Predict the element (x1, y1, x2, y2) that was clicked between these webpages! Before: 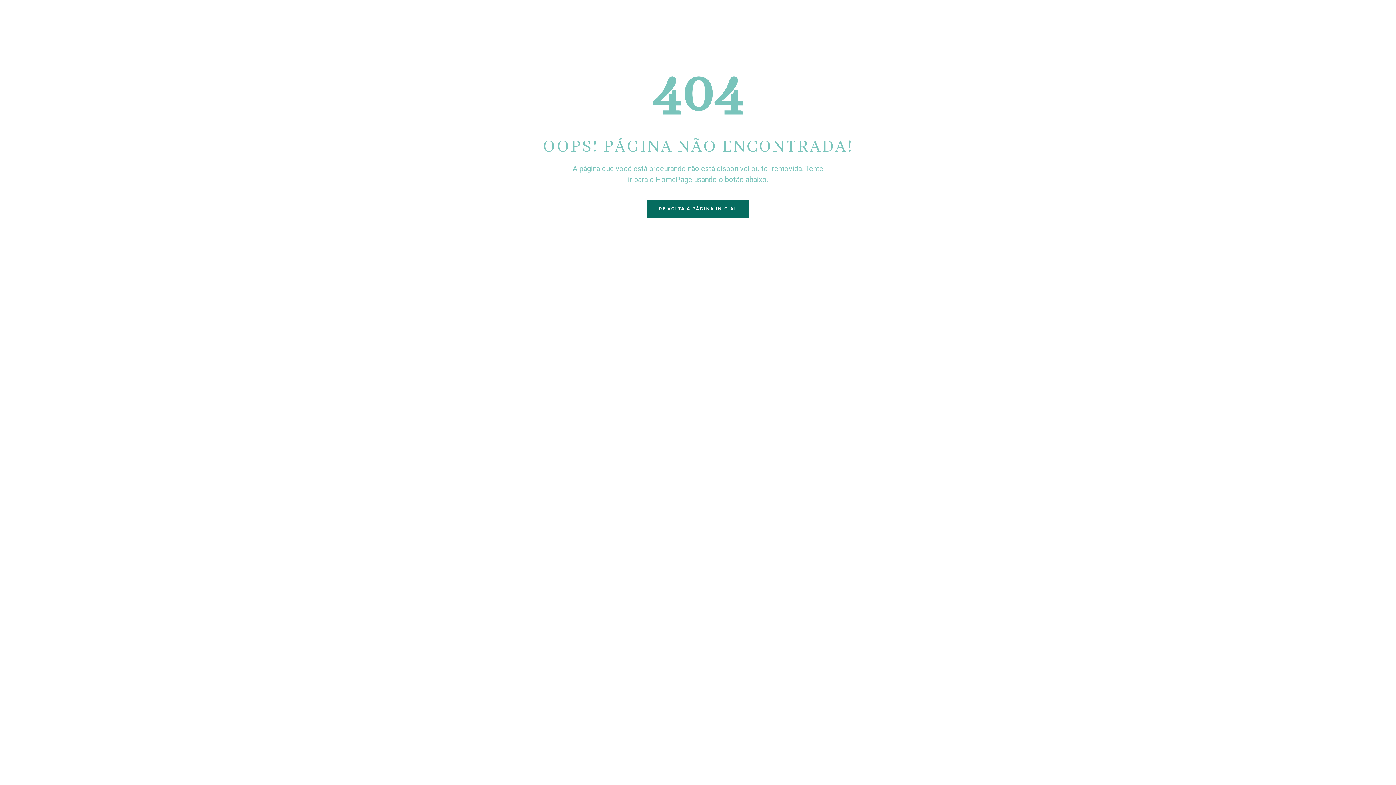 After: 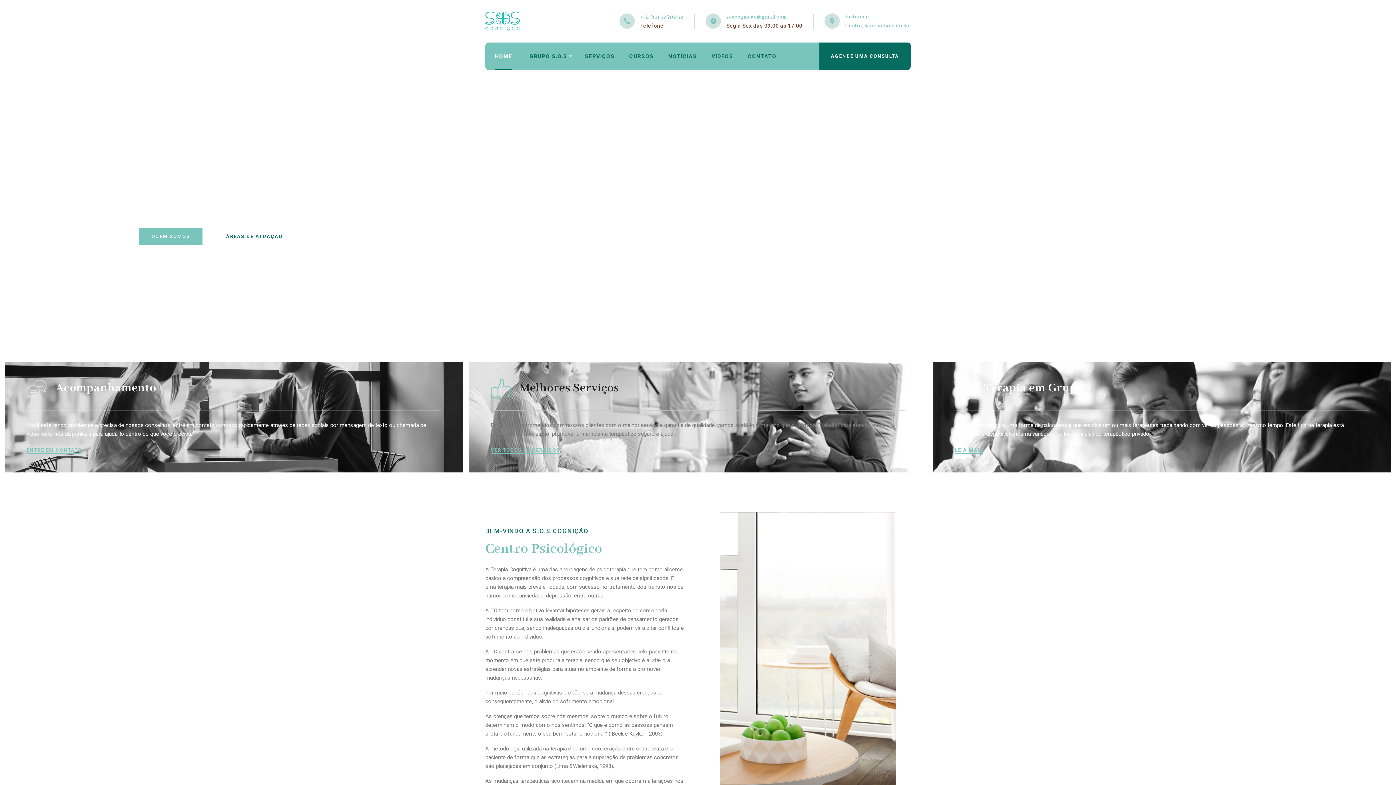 Action: bbox: (646, 200, 749, 217) label: DE VOLTA À PÁGINA INICIAL